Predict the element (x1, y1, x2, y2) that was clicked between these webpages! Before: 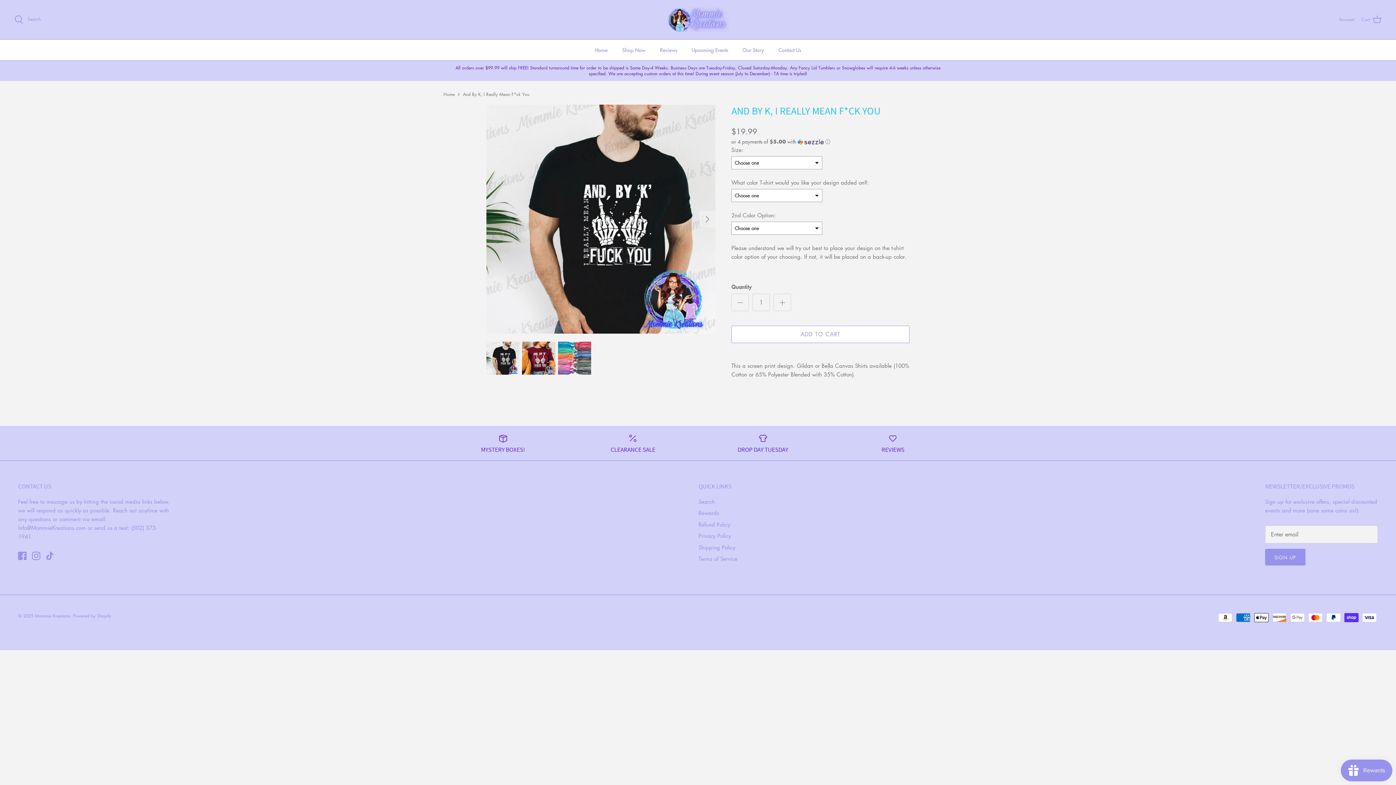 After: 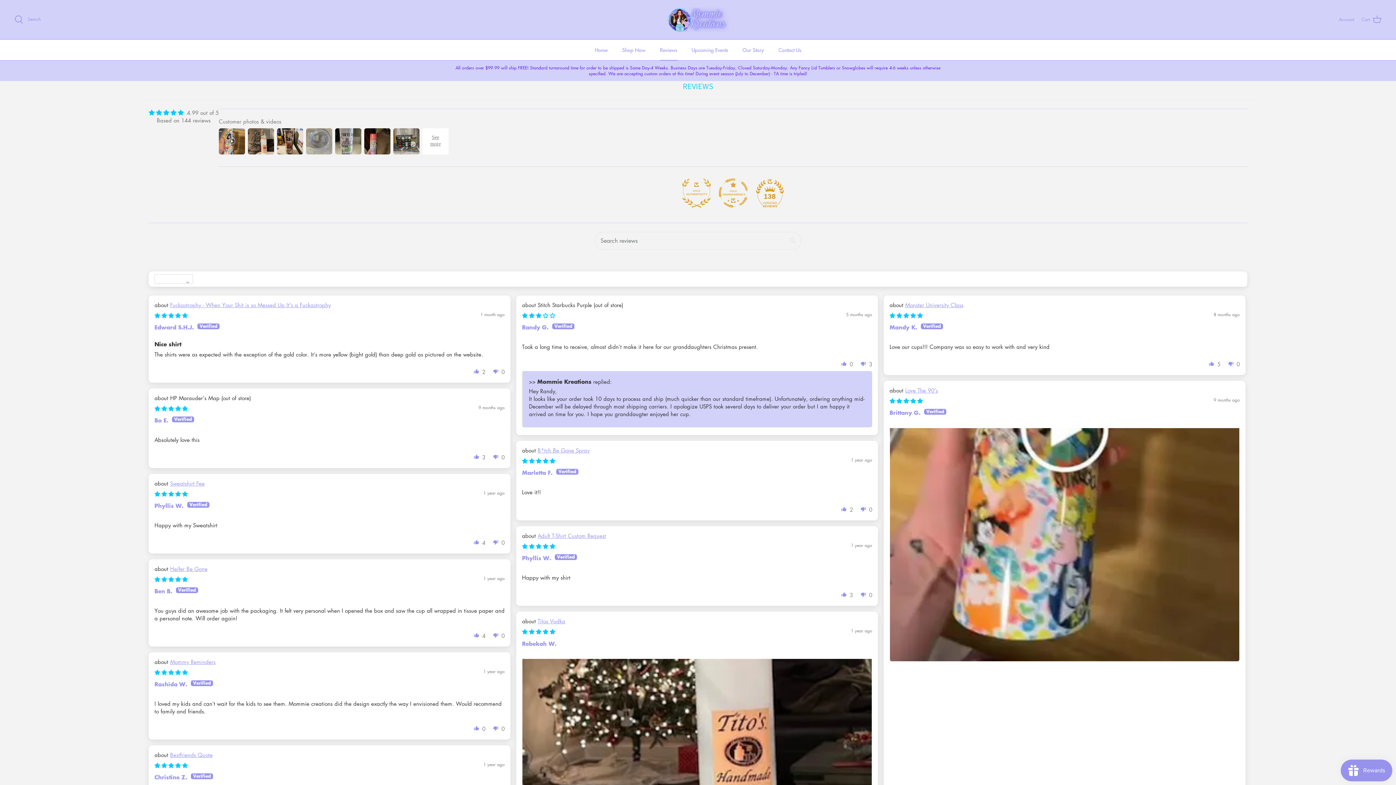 Action: label: Reviews bbox: (653, 39, 683, 60)